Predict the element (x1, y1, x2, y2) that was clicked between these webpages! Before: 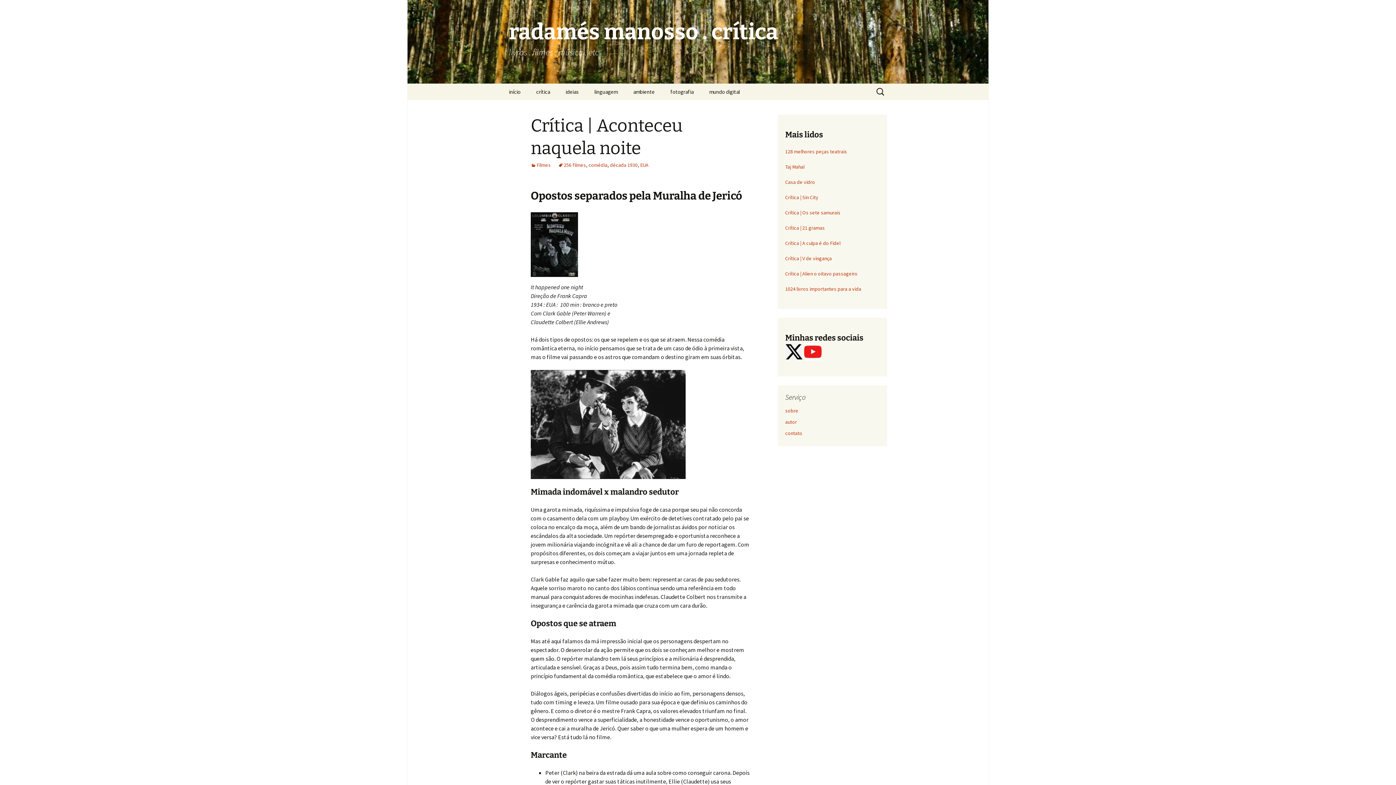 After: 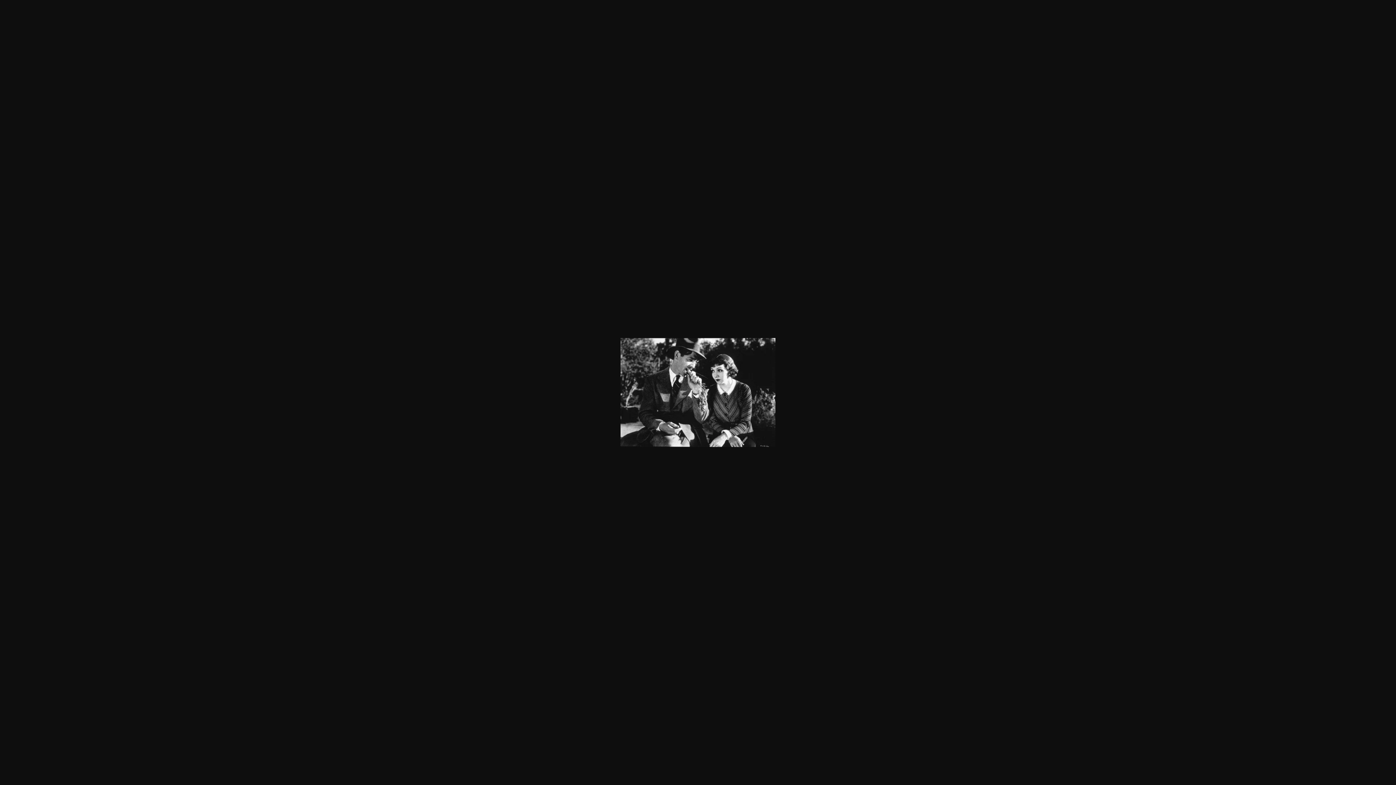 Action: bbox: (530, 471, 685, 478)